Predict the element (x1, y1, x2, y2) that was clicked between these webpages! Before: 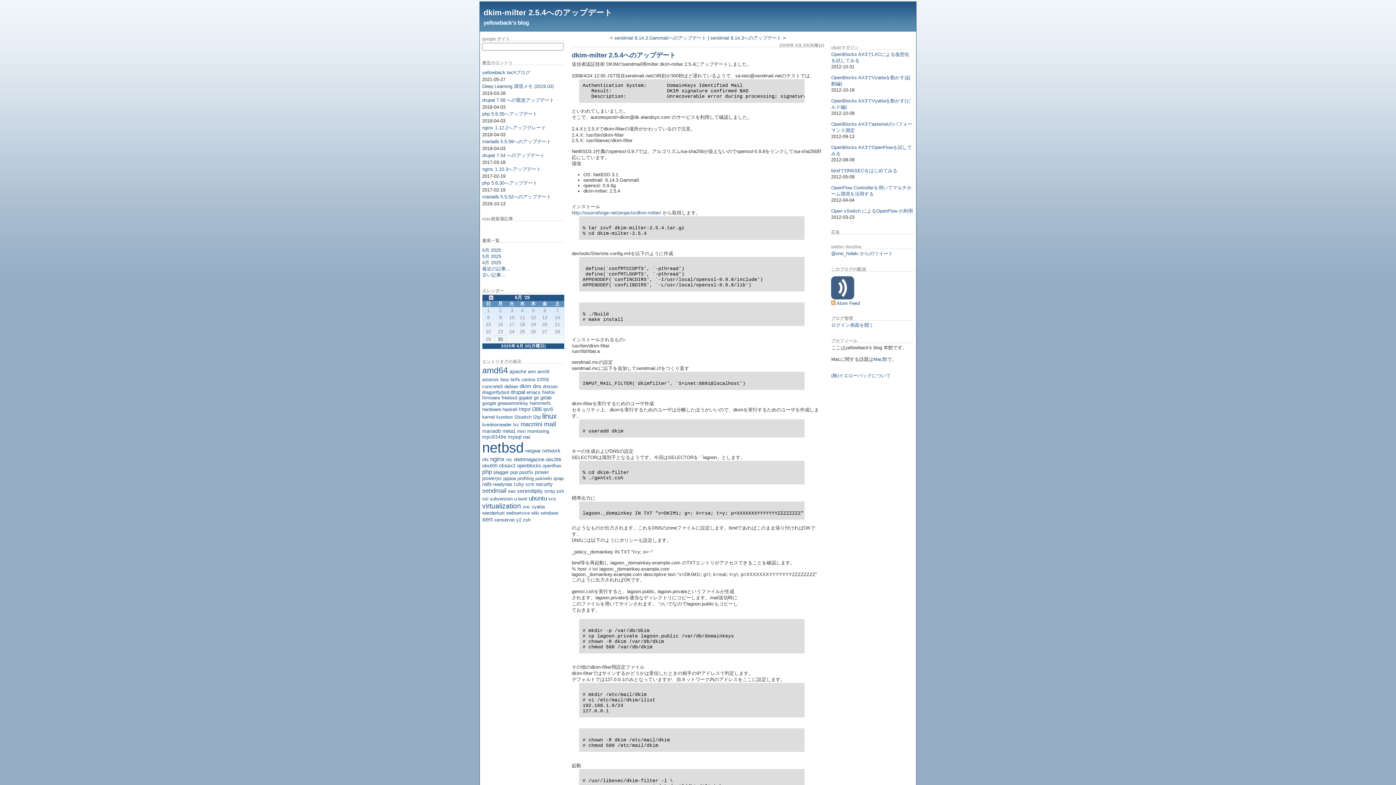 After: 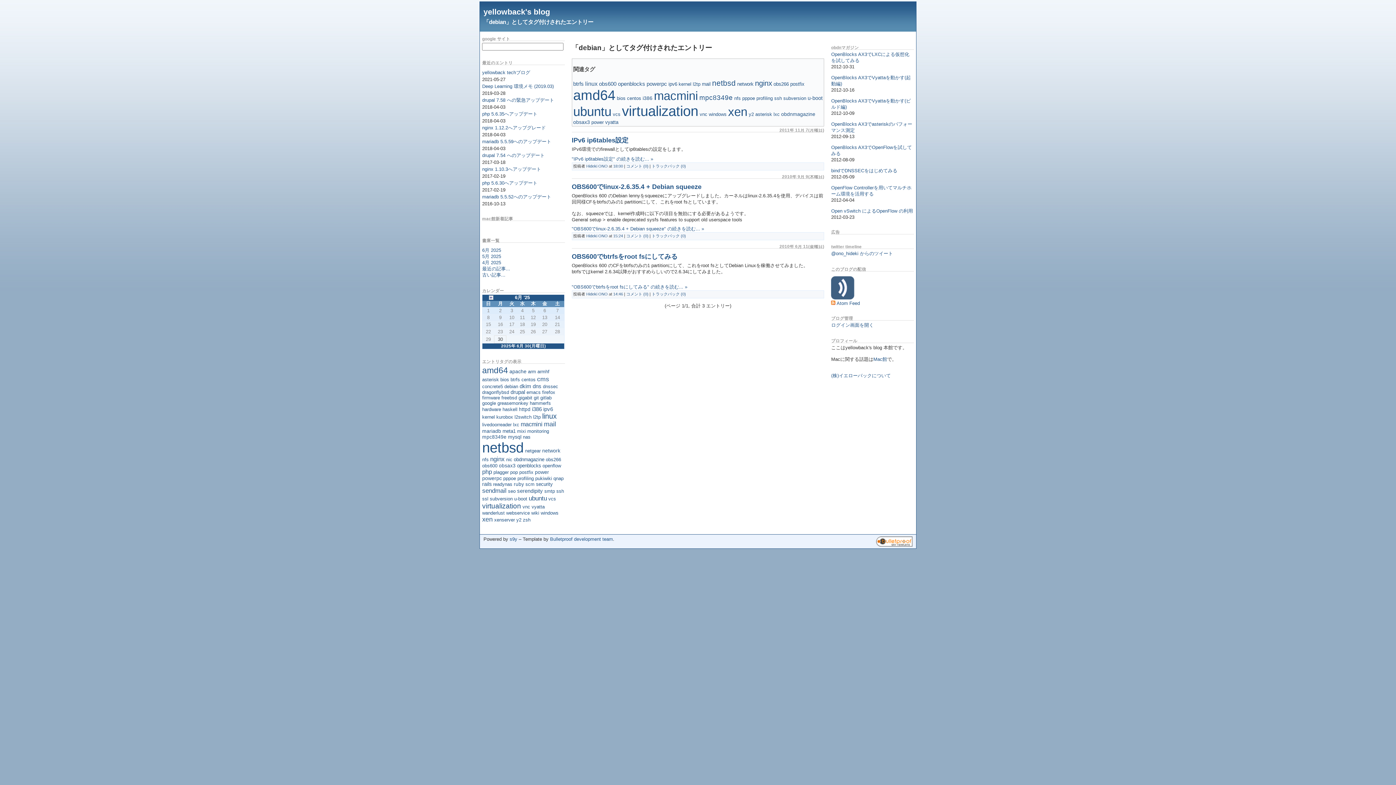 Action: bbox: (504, 383, 518, 389) label: debian